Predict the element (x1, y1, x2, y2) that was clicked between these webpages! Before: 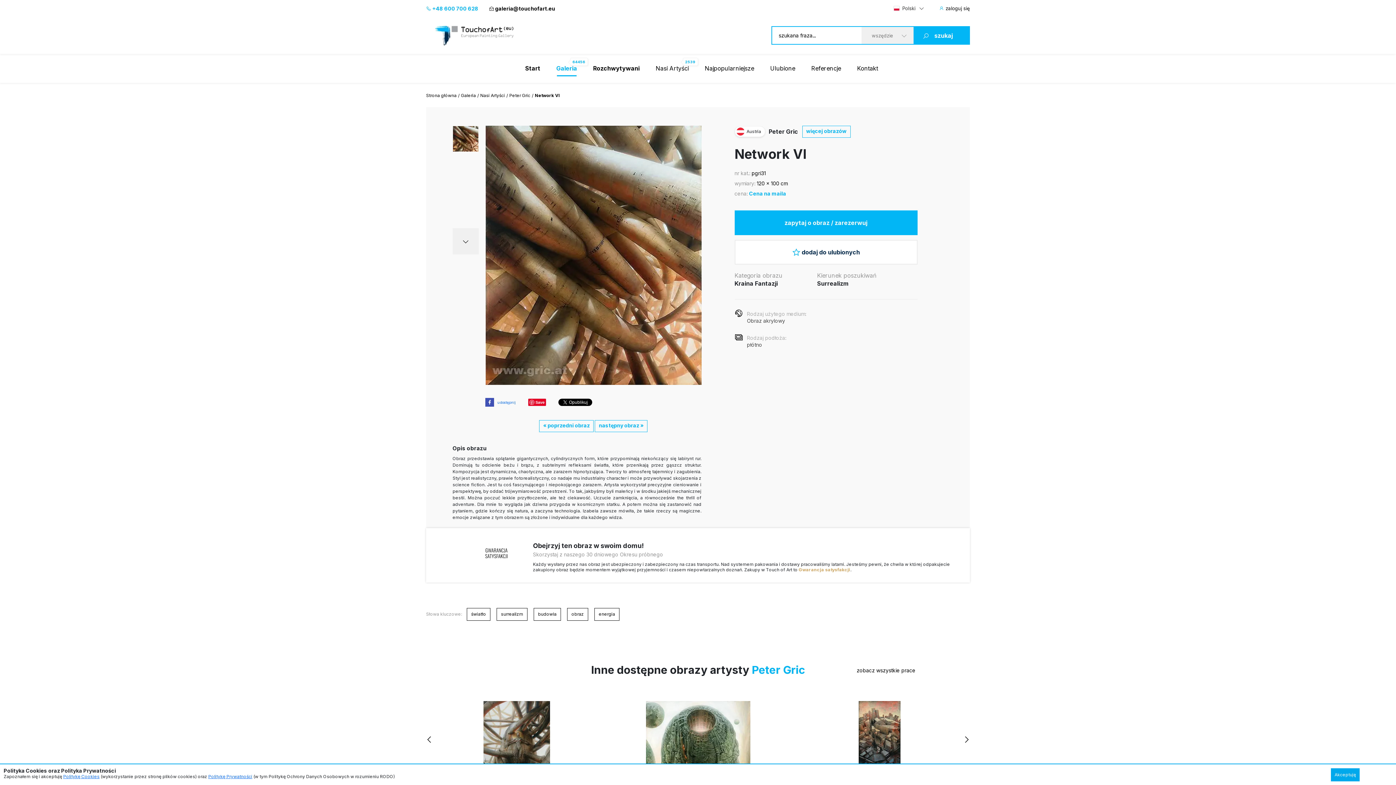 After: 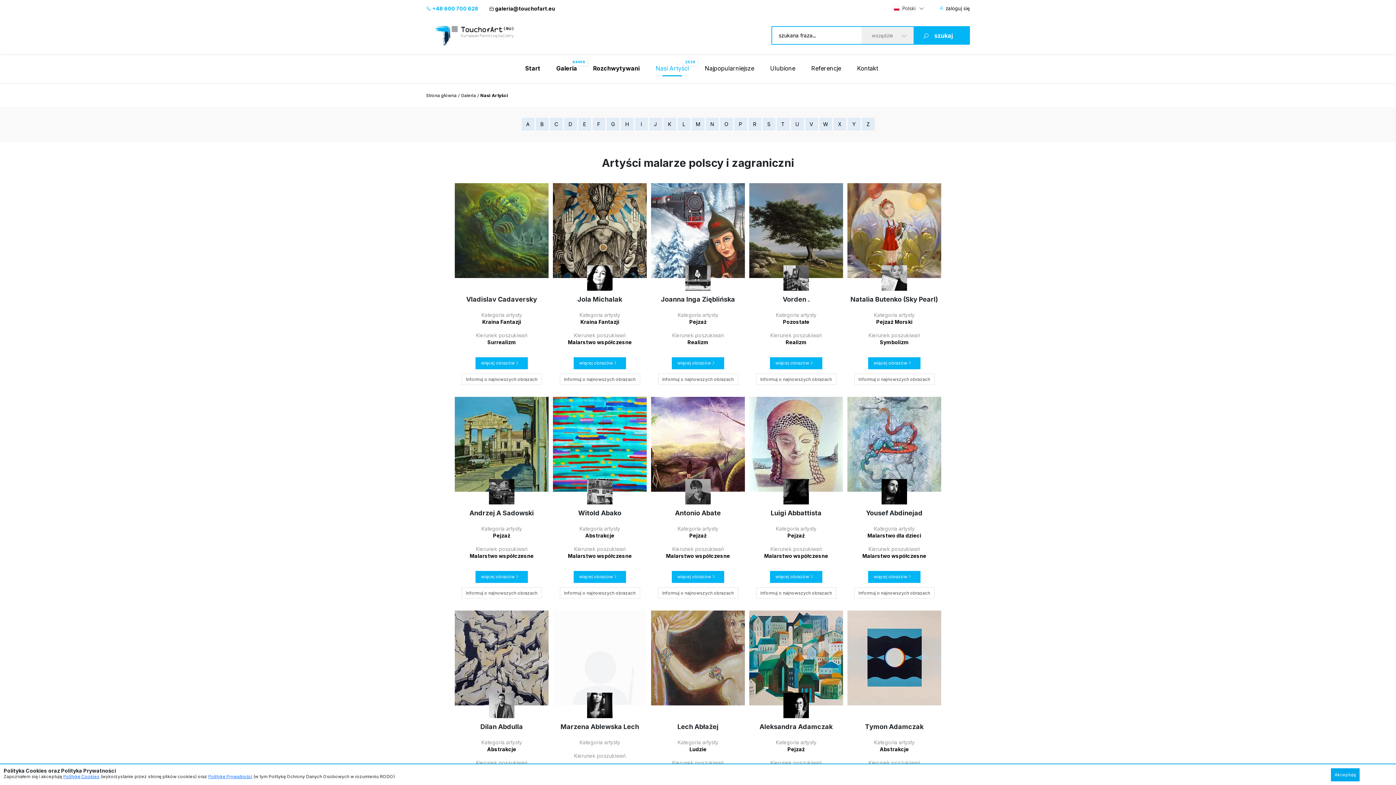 Action: label: Nasi Artyści
2539 bbox: (655, 64, 688, 71)